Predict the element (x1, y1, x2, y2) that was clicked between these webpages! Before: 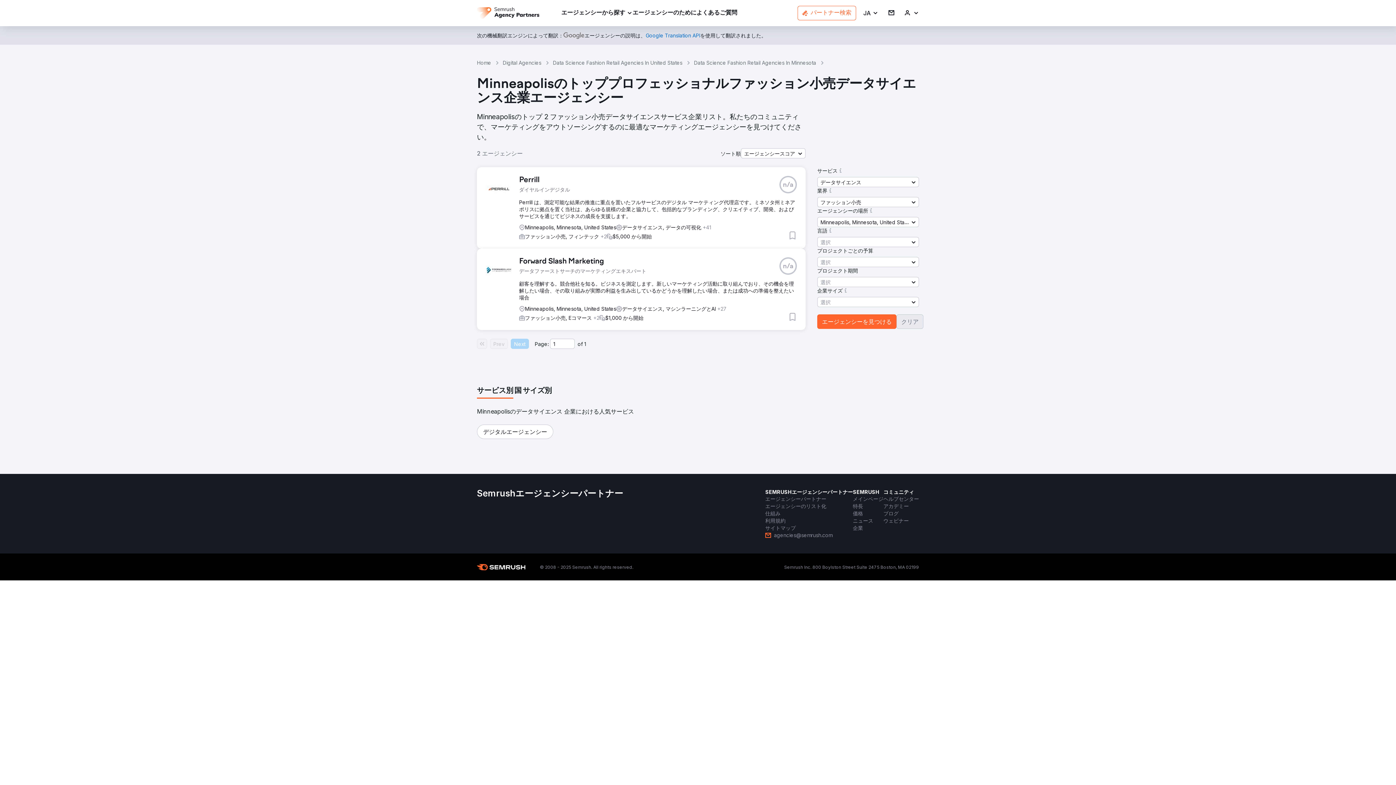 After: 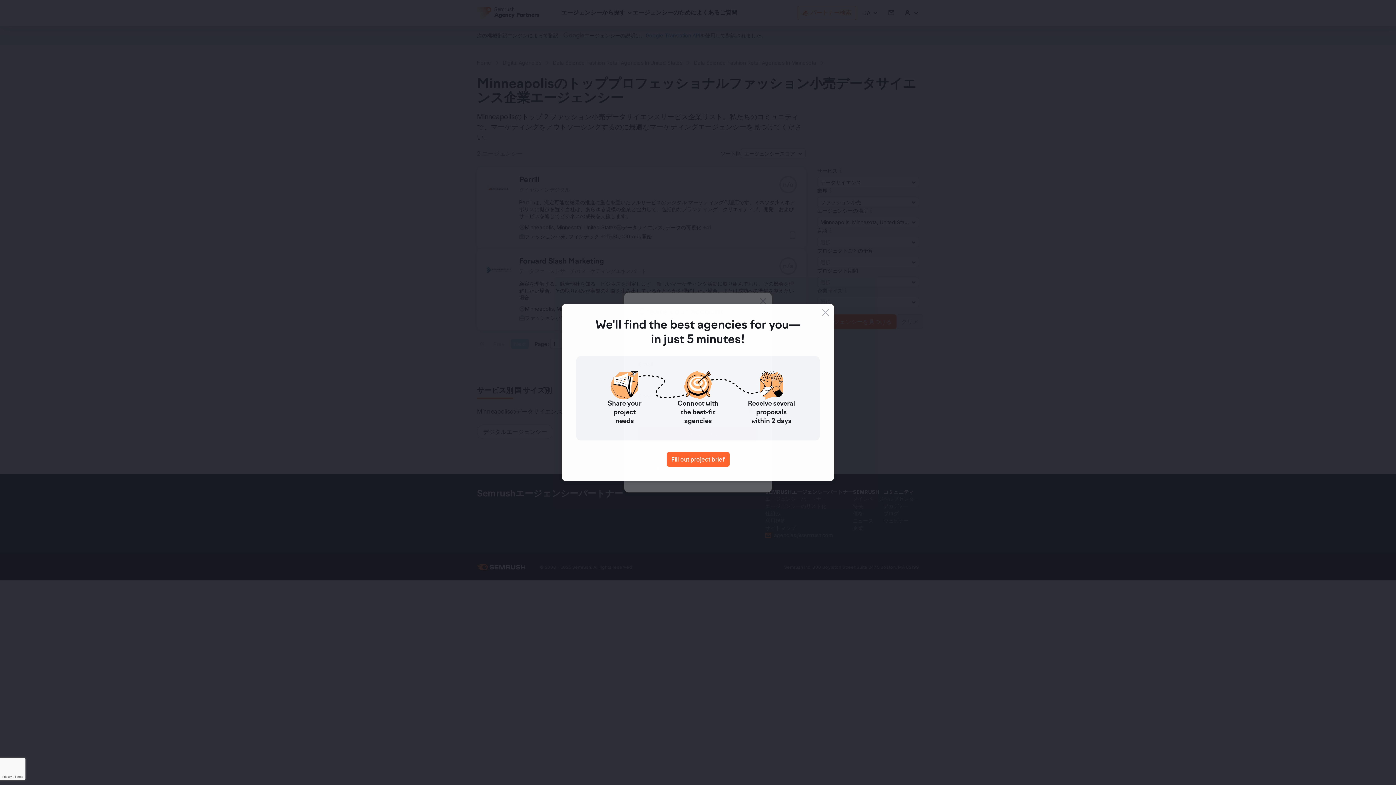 Action: bbox: (904, 9, 919, 16) label: サインイン